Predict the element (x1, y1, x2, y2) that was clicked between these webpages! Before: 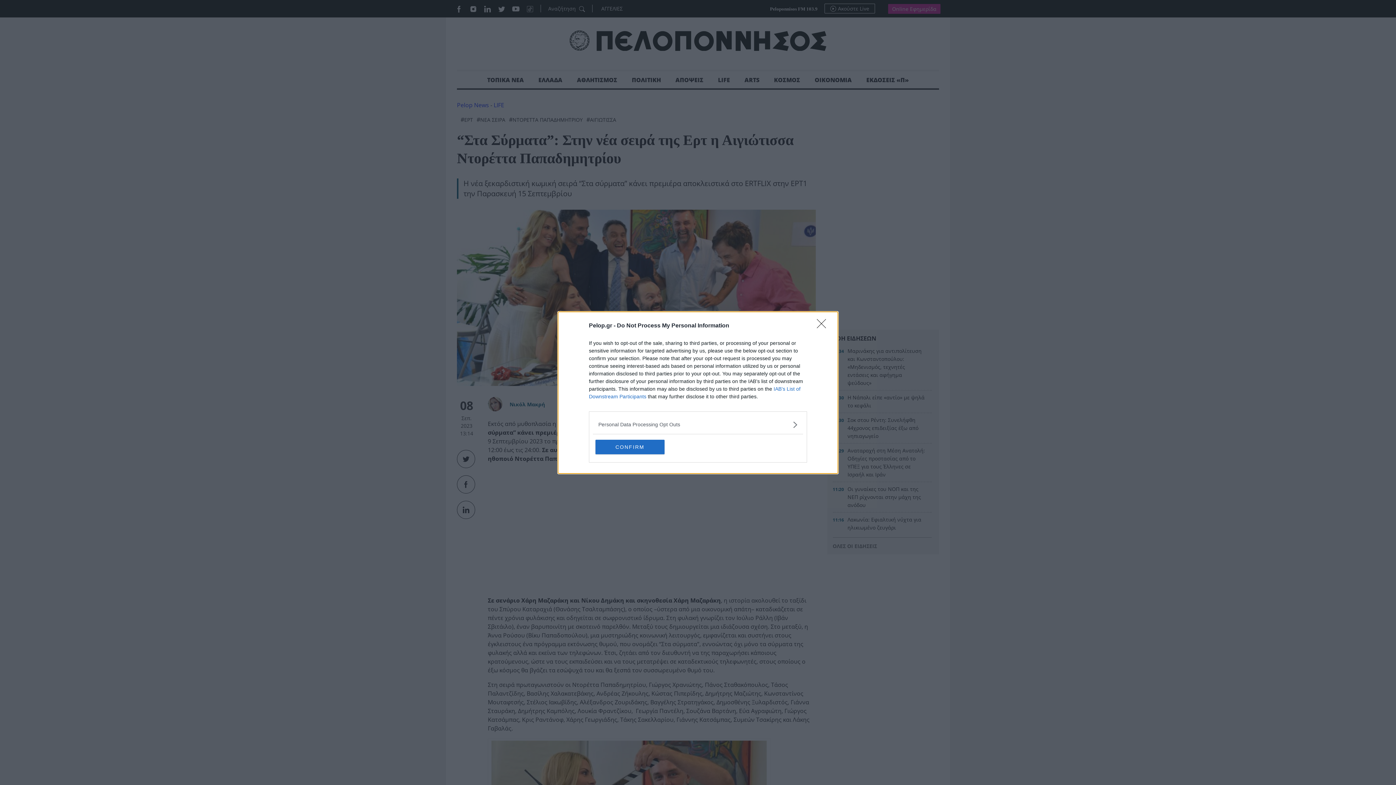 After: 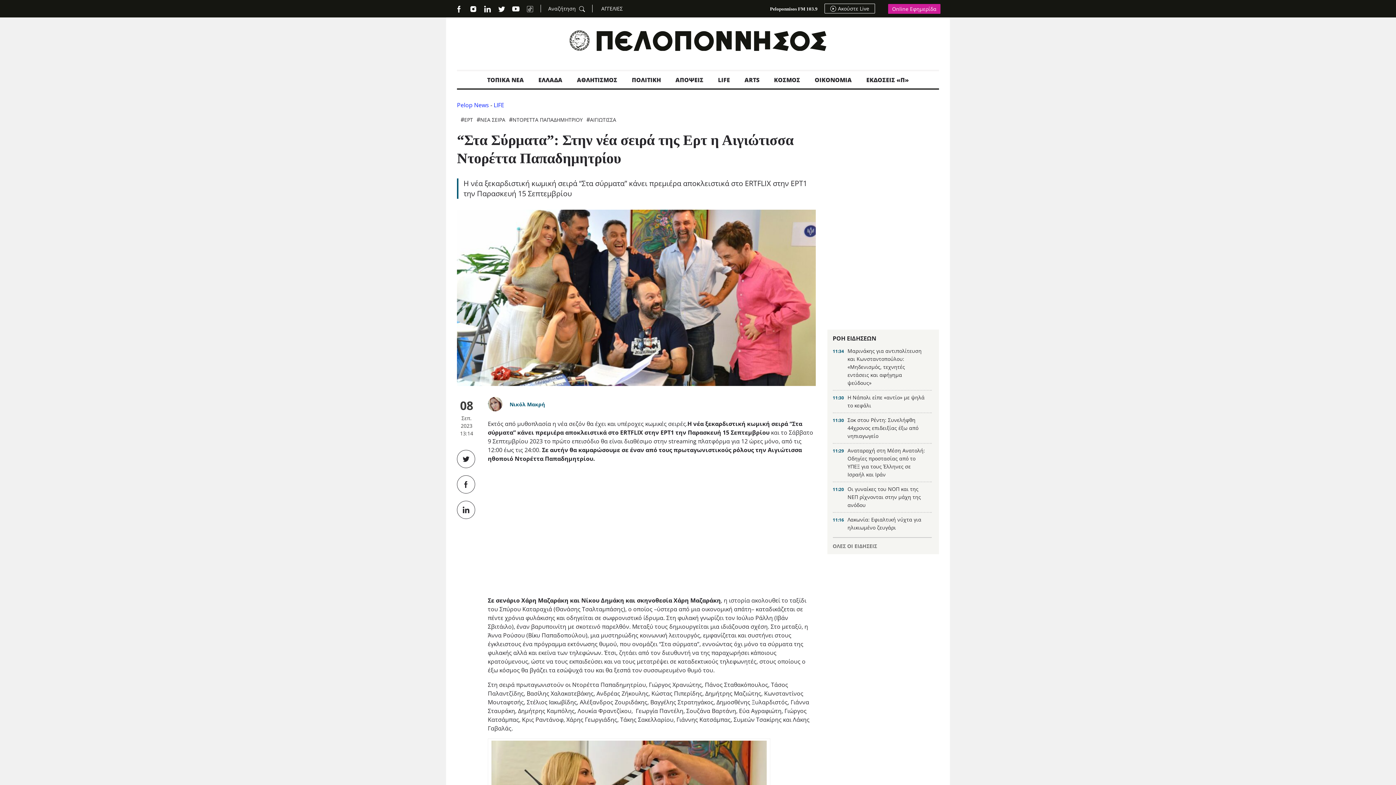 Action: bbox: (595, 439, 664, 454) label: CONFIRM